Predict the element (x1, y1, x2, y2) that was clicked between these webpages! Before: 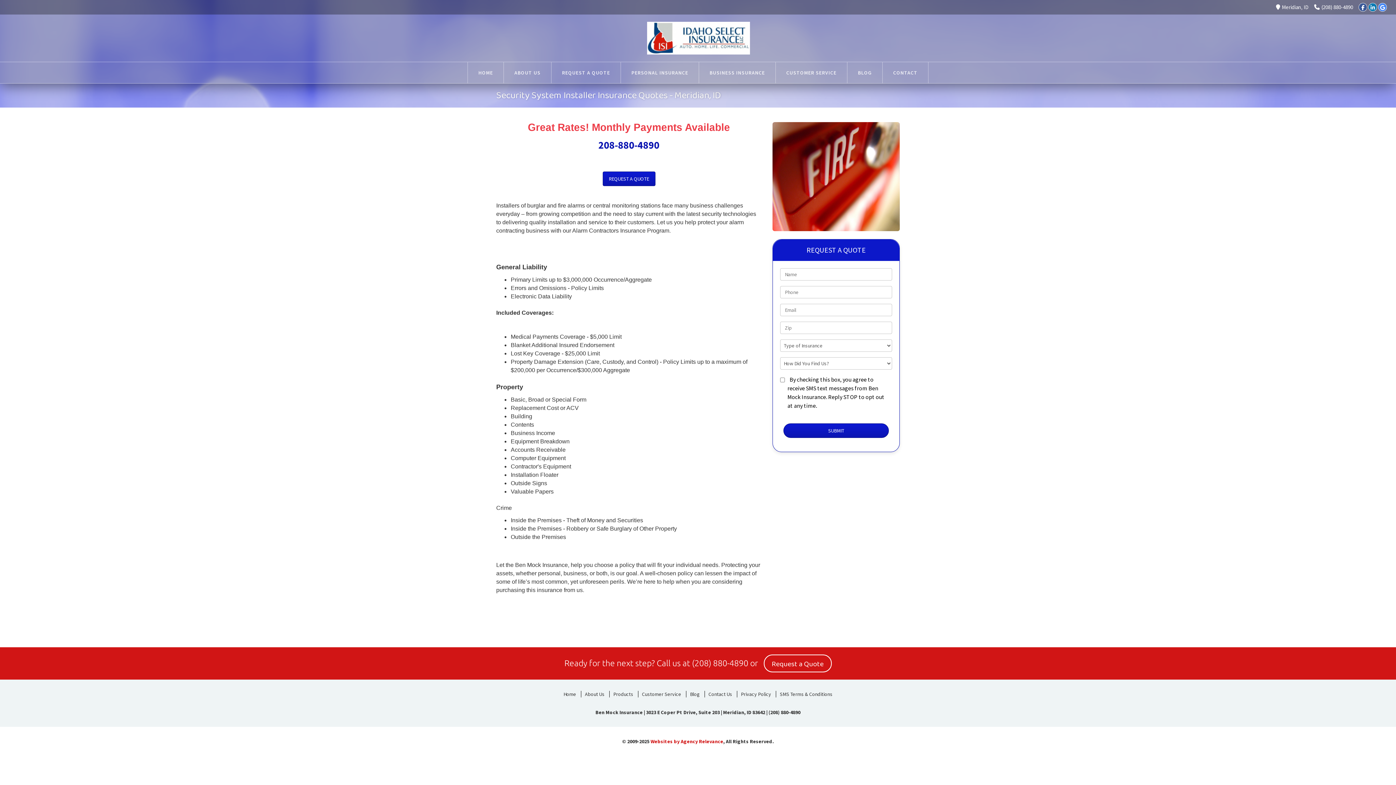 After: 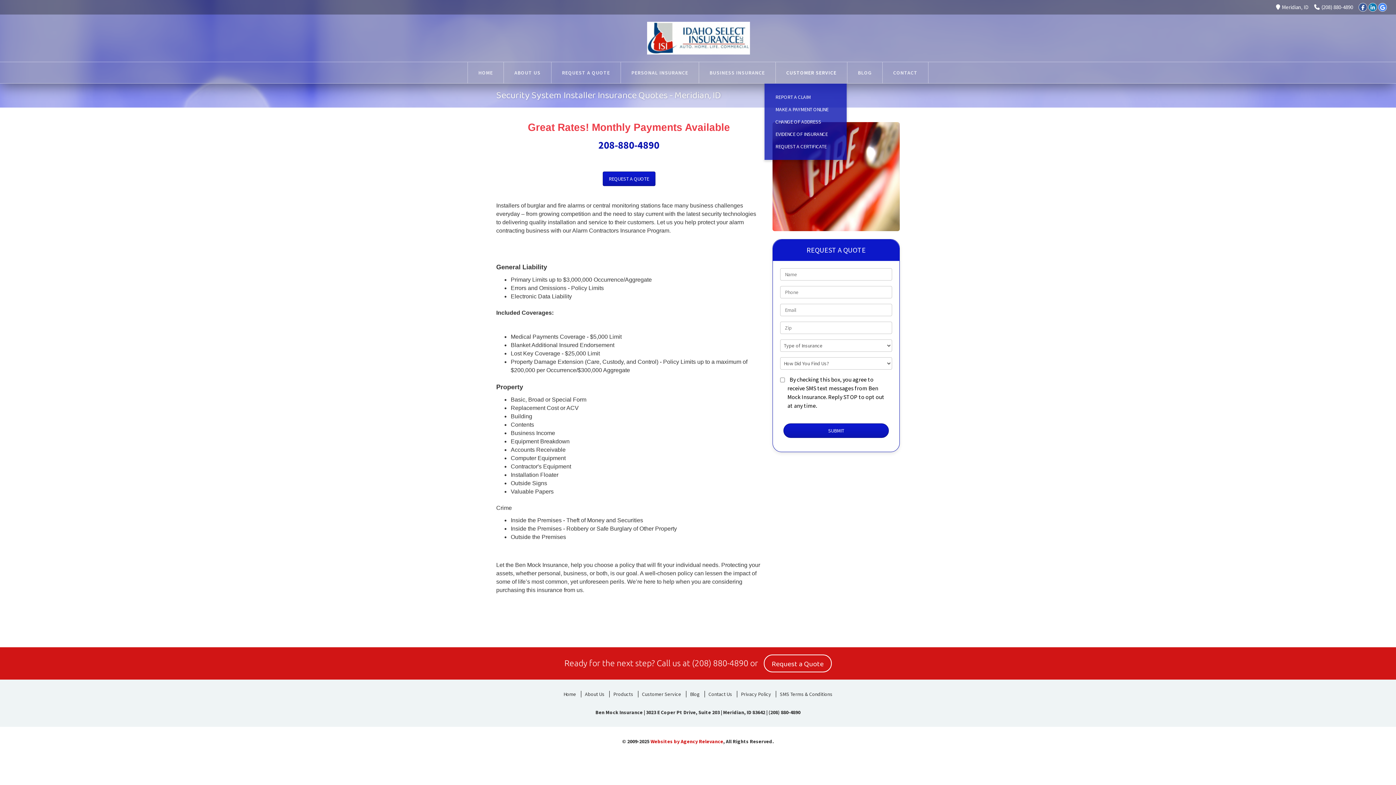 Action: bbox: (776, 62, 847, 83) label: CUSTOMER SERVICE